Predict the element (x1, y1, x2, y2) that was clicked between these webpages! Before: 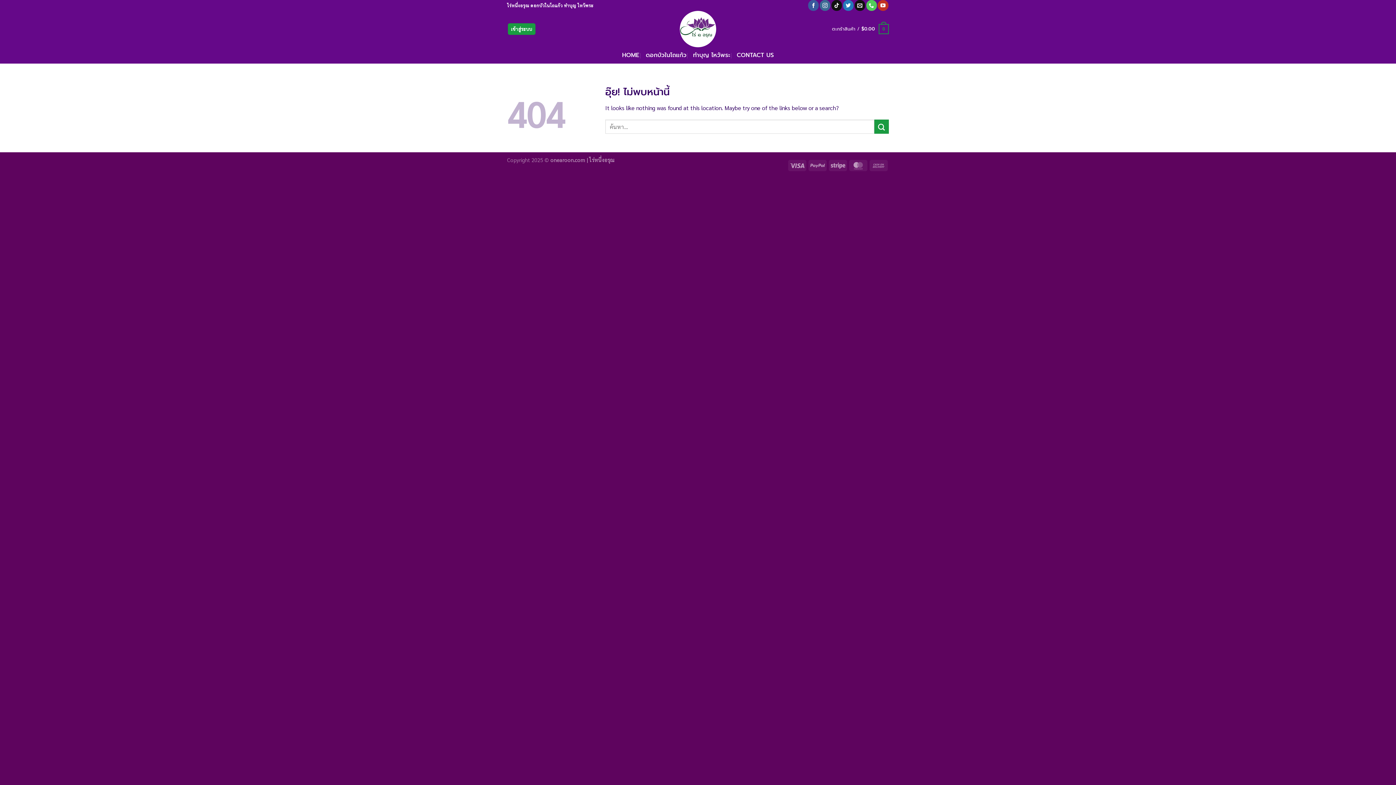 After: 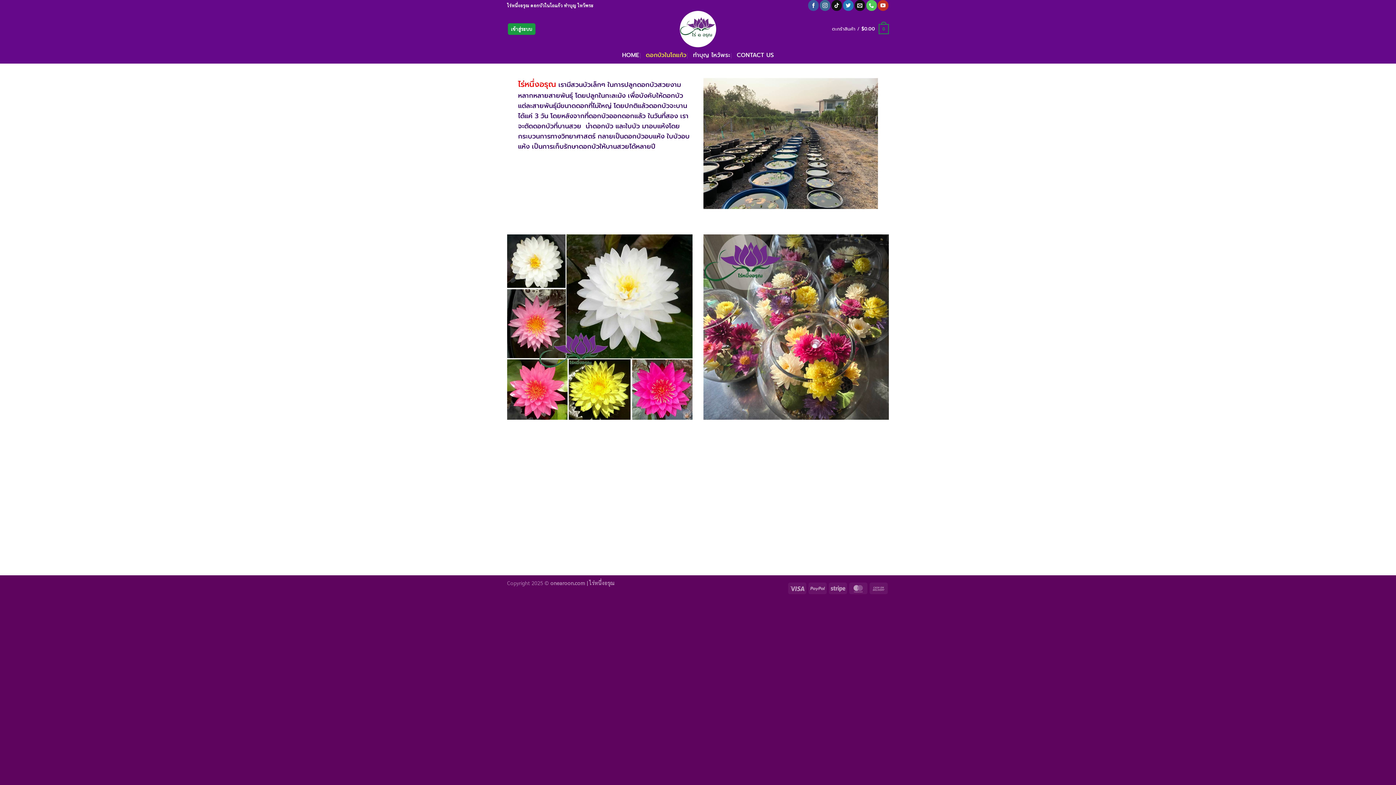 Action: bbox: (646, 47, 686, 63) label: ดอกบัวในโถแก้ว